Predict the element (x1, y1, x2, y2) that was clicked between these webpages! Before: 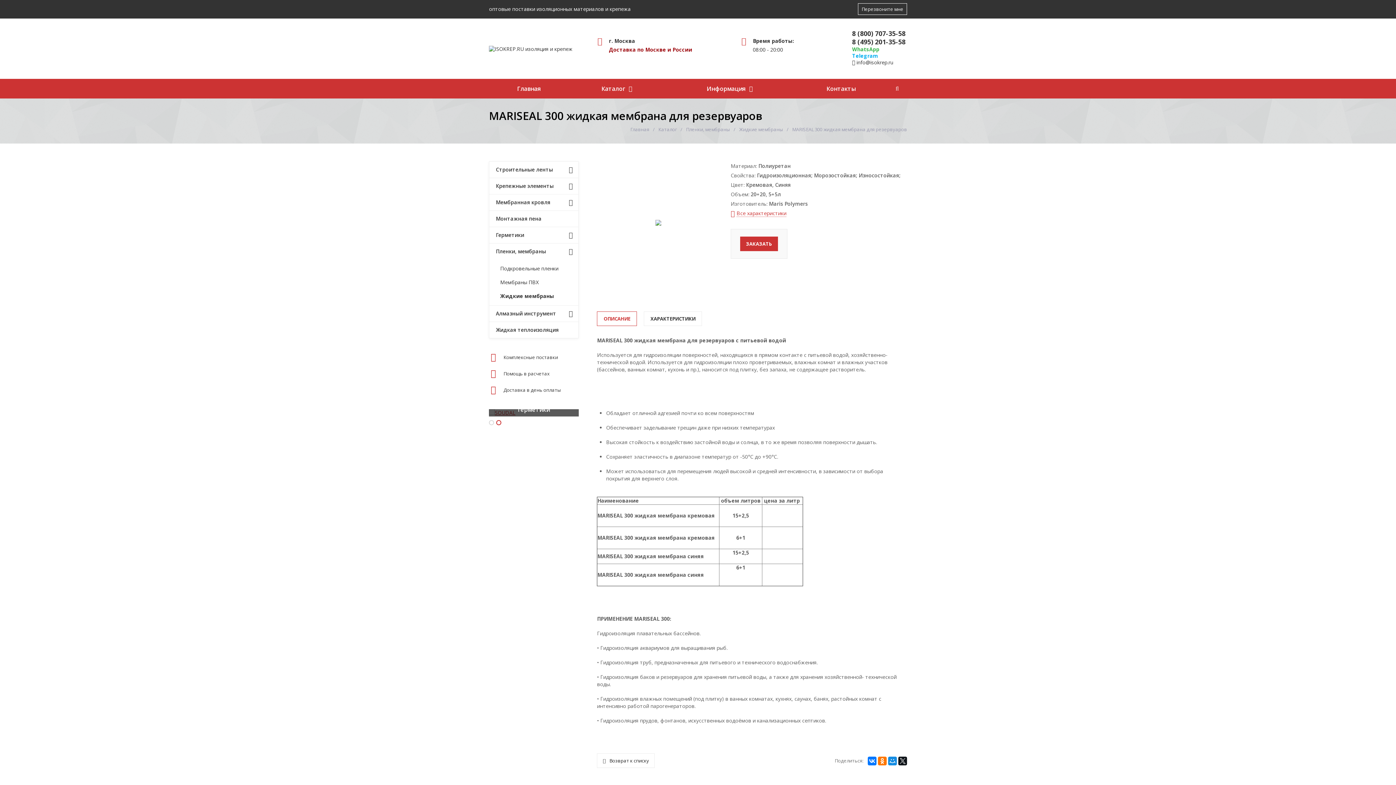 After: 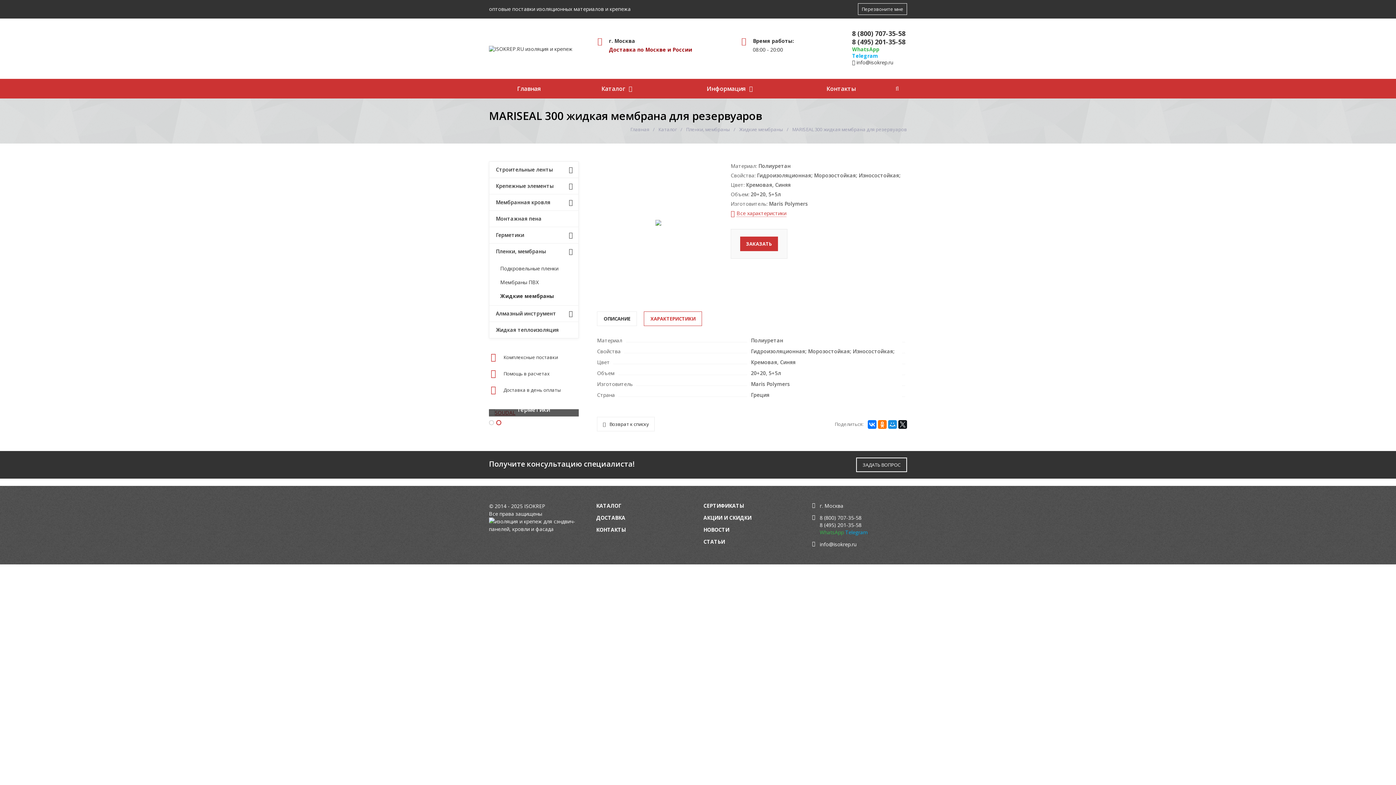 Action: label: Все характеристики bbox: (730, 209, 786, 216)